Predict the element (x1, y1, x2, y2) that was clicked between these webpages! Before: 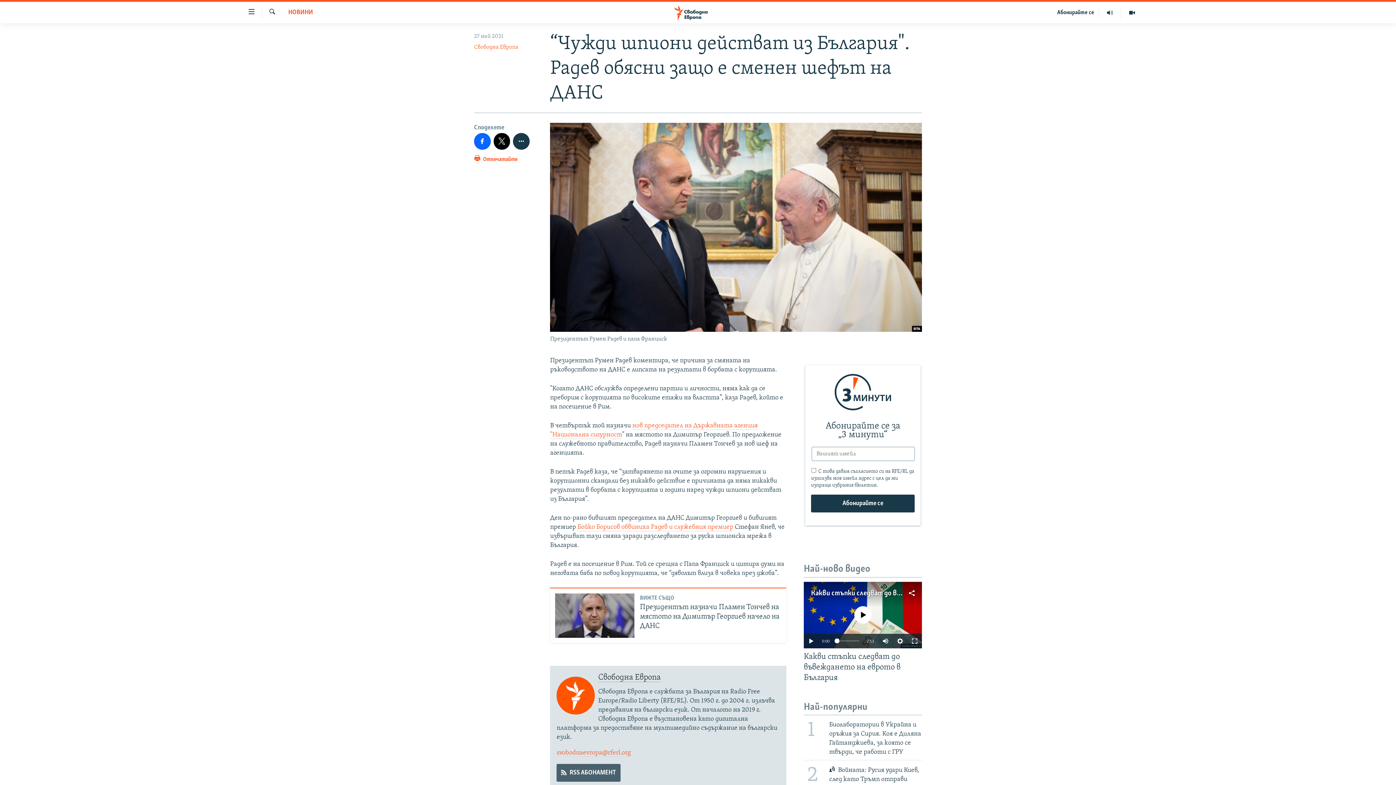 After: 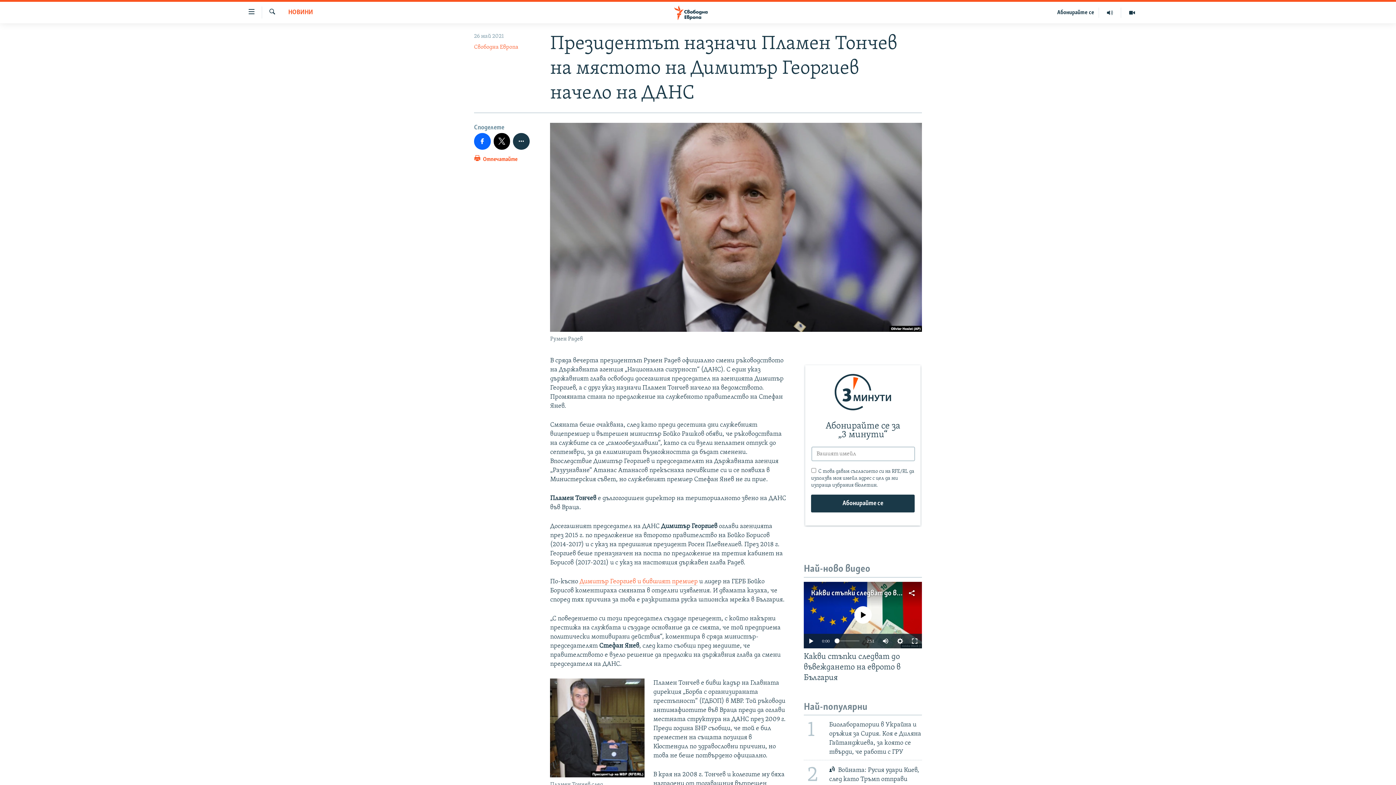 Action: bbox: (555, 593, 634, 638)